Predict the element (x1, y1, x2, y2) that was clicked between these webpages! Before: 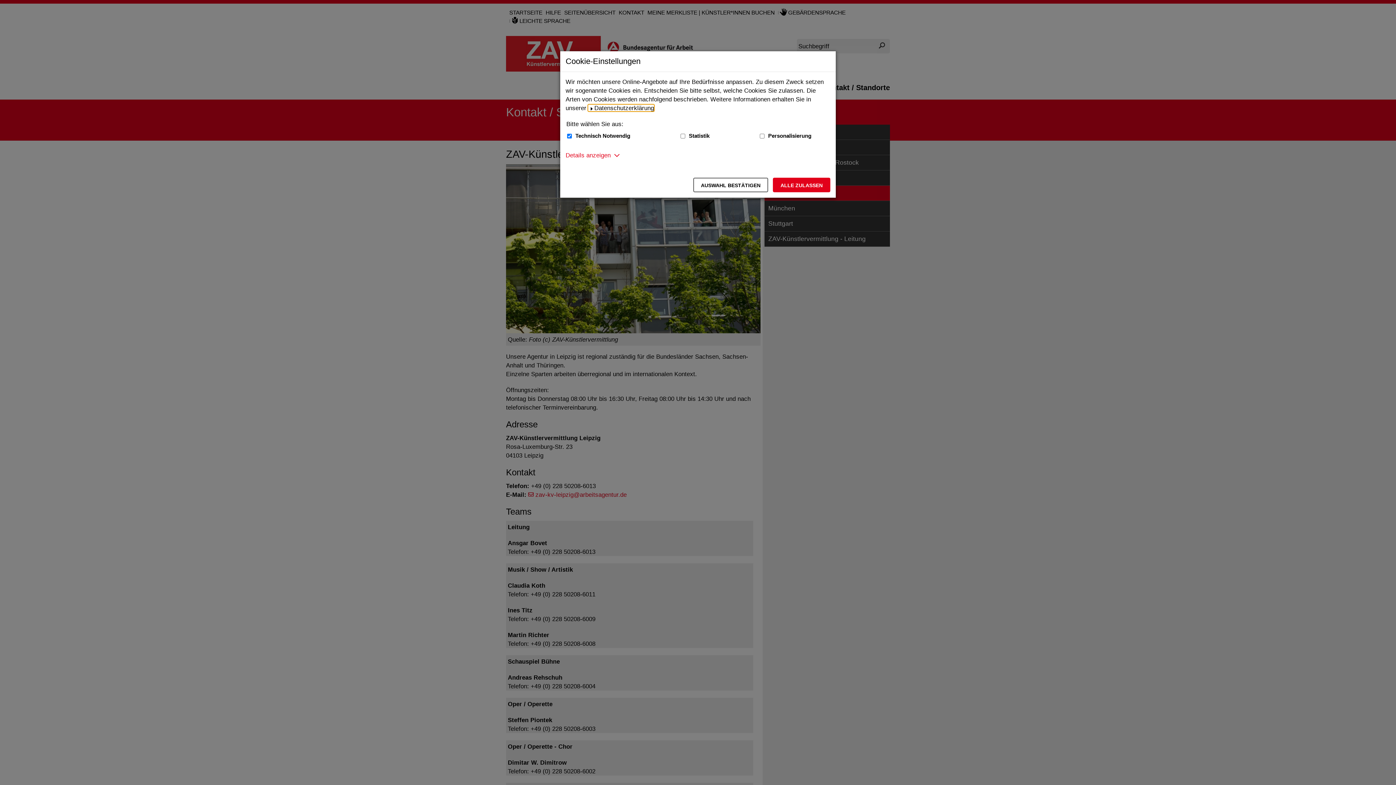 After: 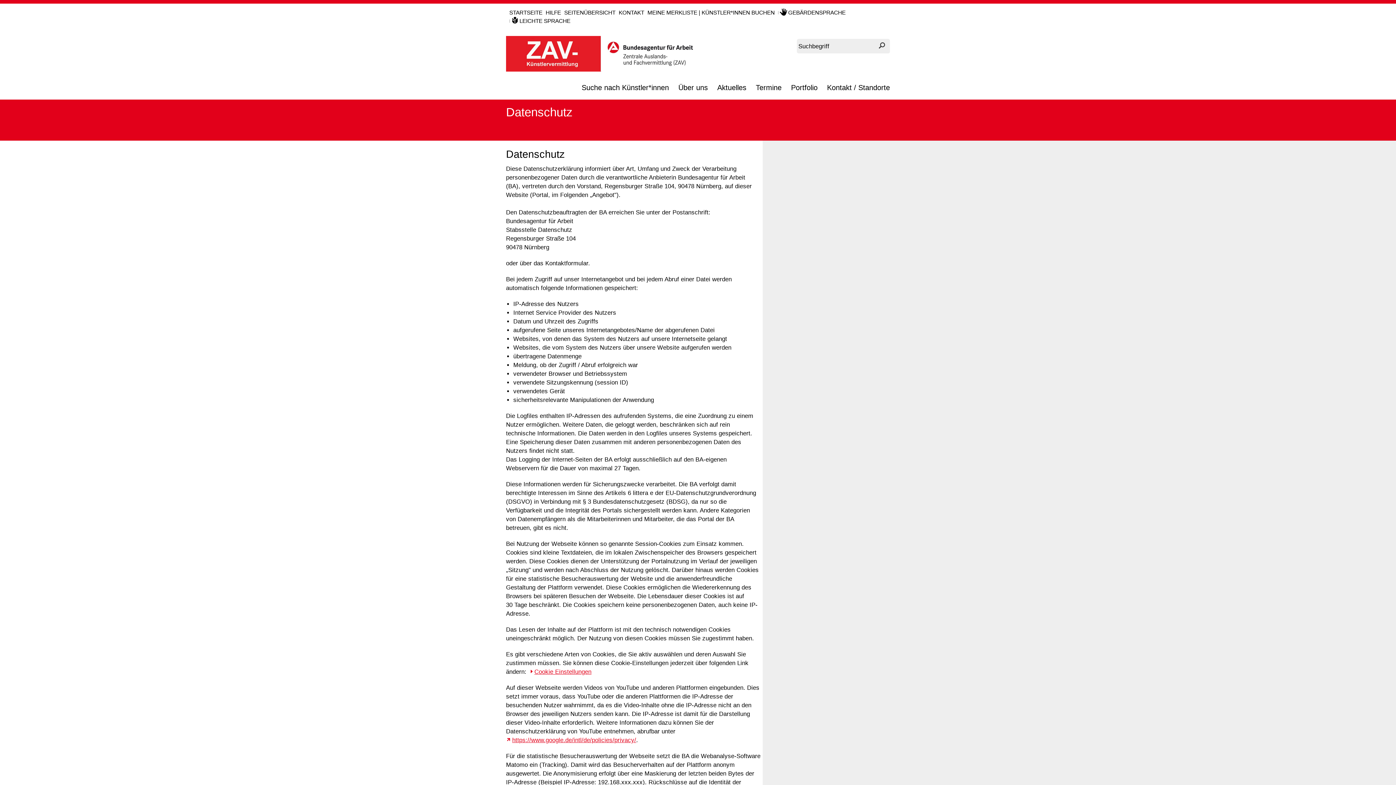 Action: label: Datenschutzerklärung bbox: (588, 104, 654, 111)